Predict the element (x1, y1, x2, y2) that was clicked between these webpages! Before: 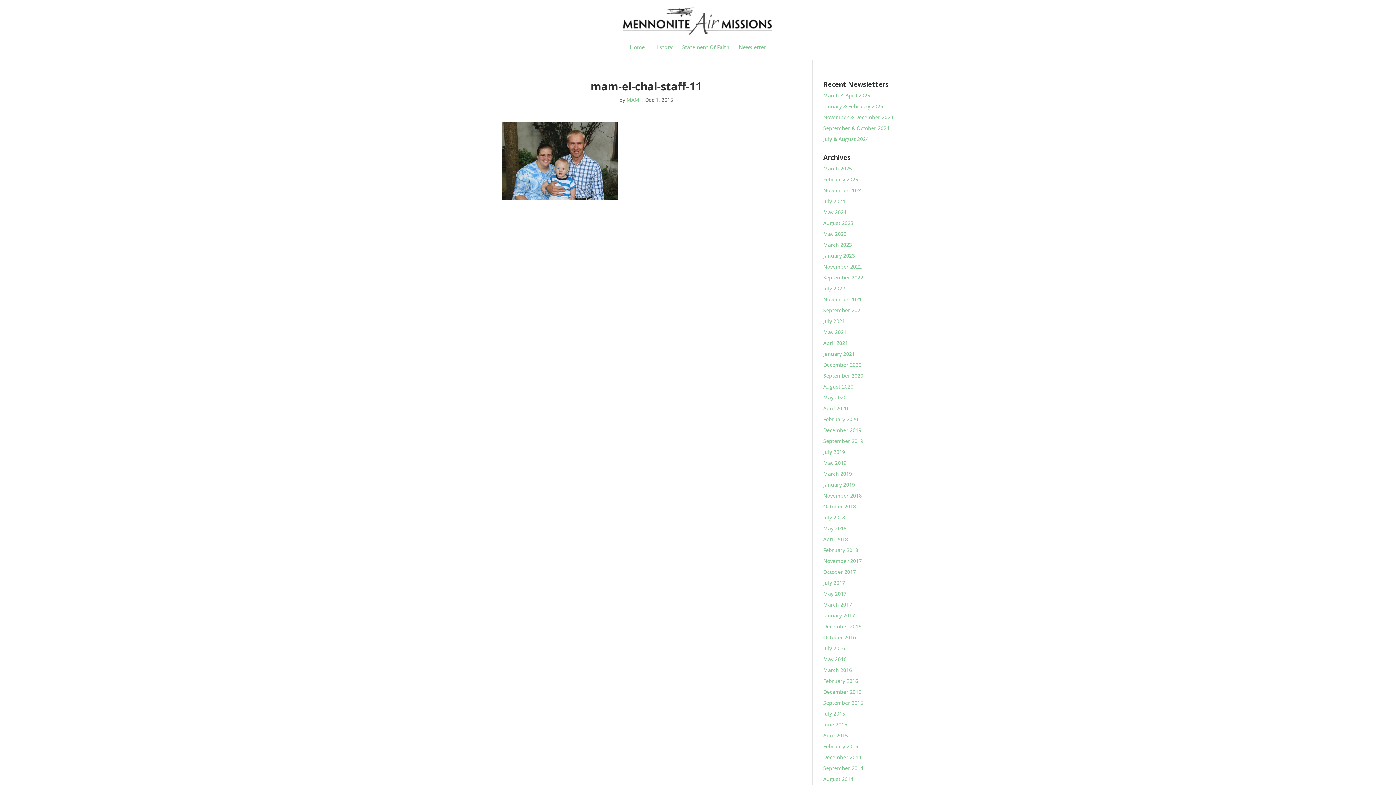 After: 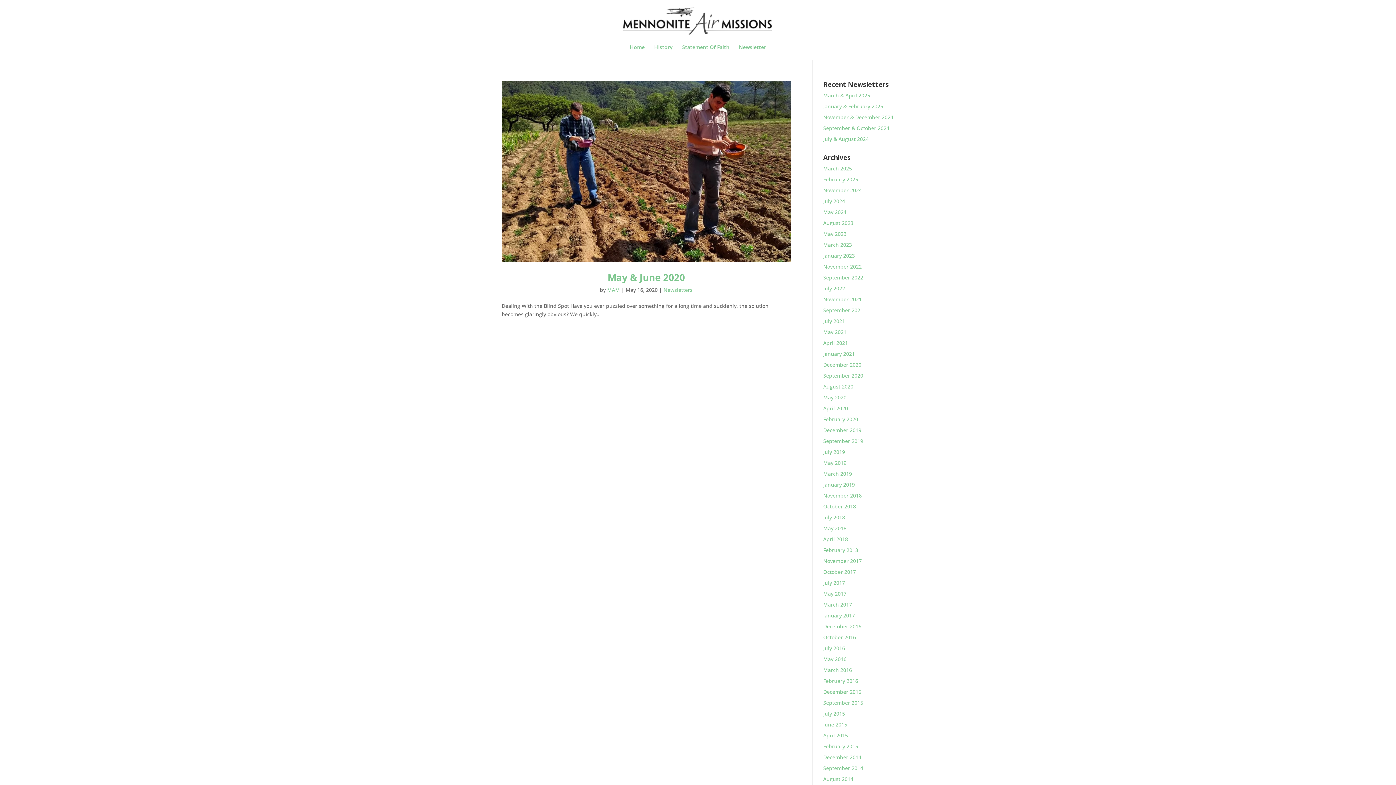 Action: label: May 2020 bbox: (823, 394, 846, 401)